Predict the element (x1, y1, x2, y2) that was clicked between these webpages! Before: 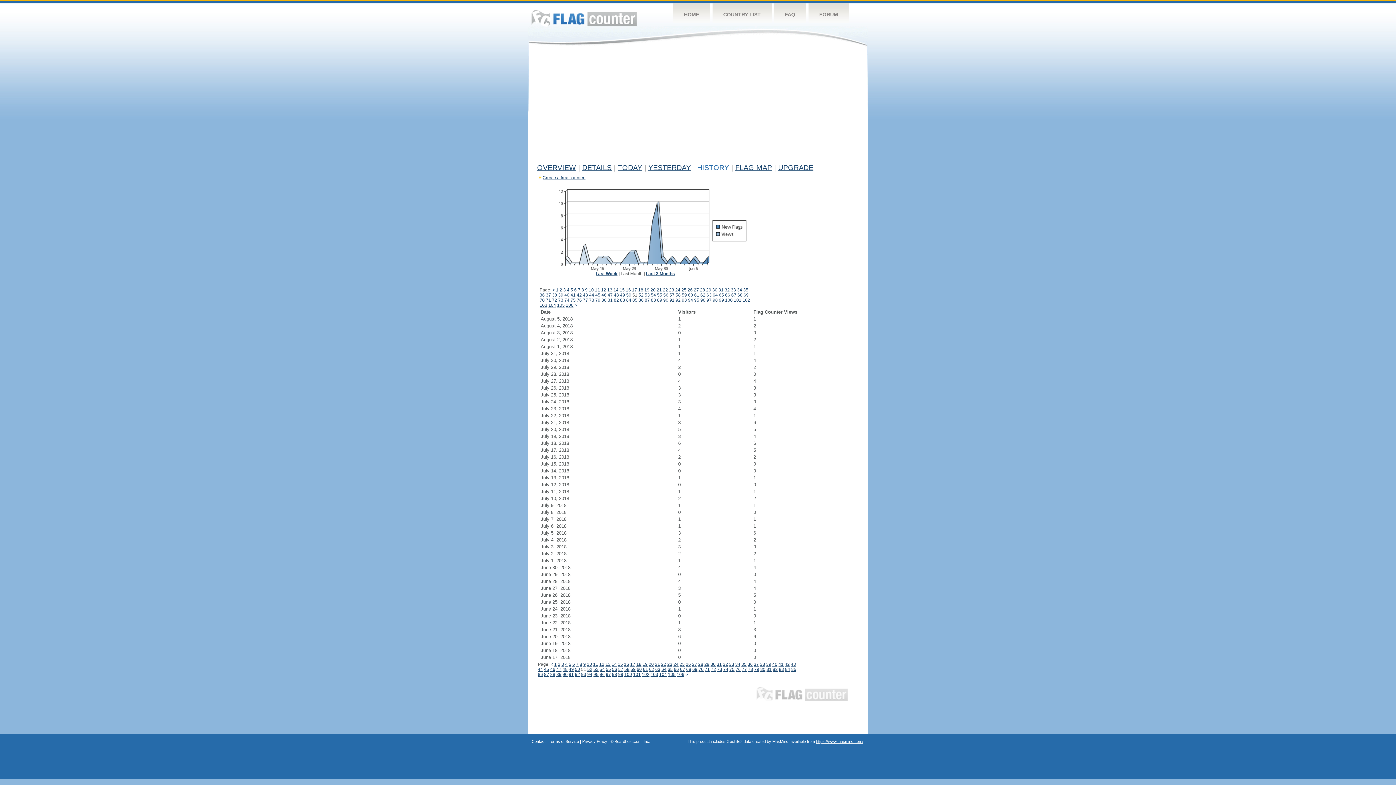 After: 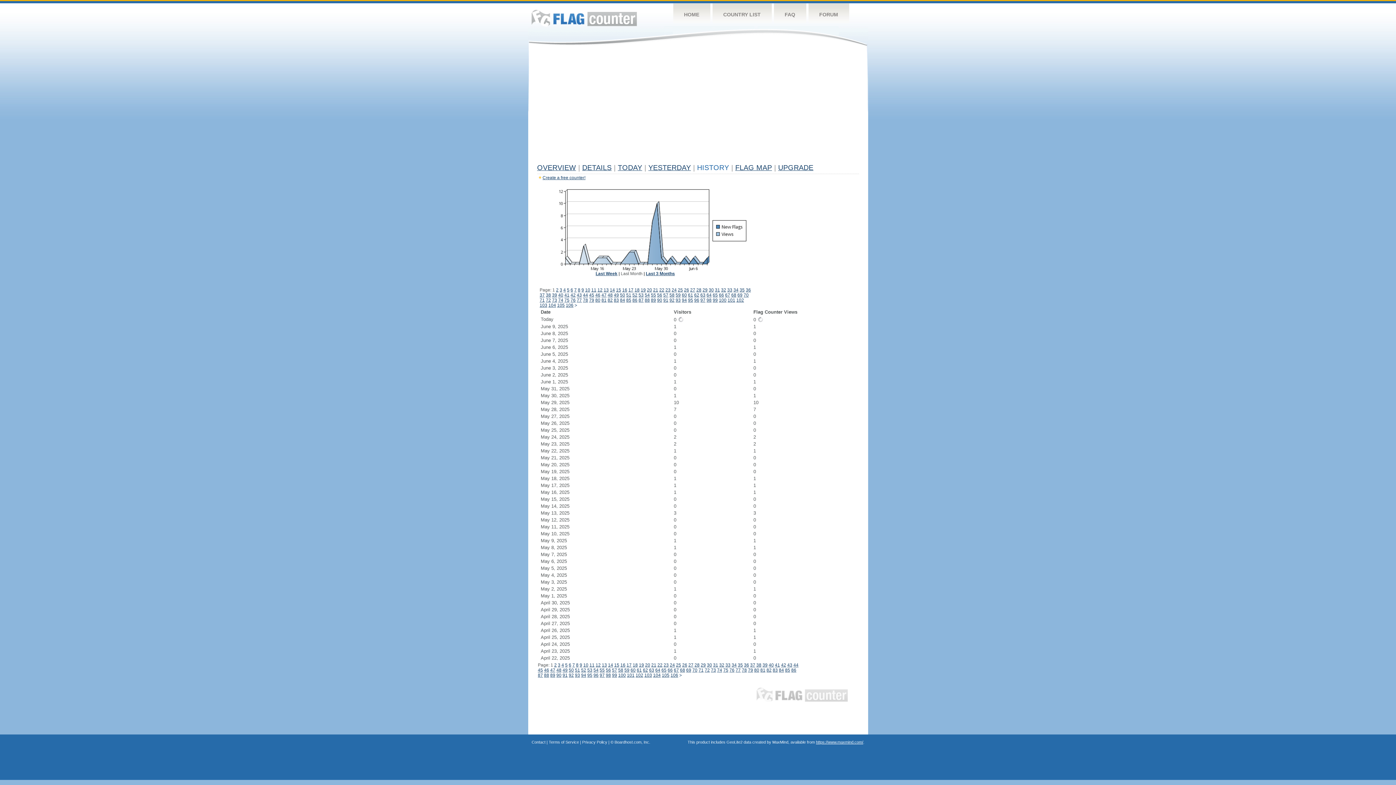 Action: label: 1 bbox: (554, 662, 556, 667)